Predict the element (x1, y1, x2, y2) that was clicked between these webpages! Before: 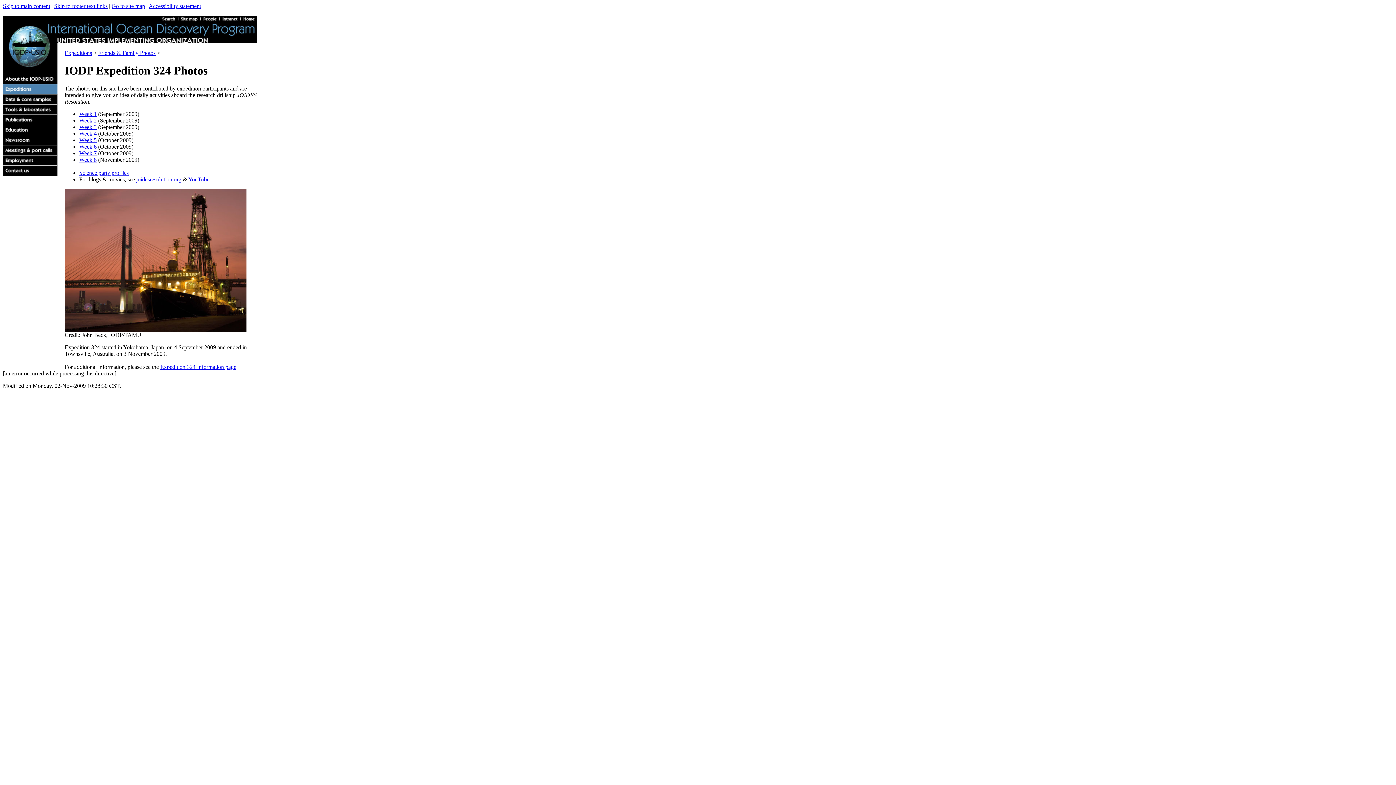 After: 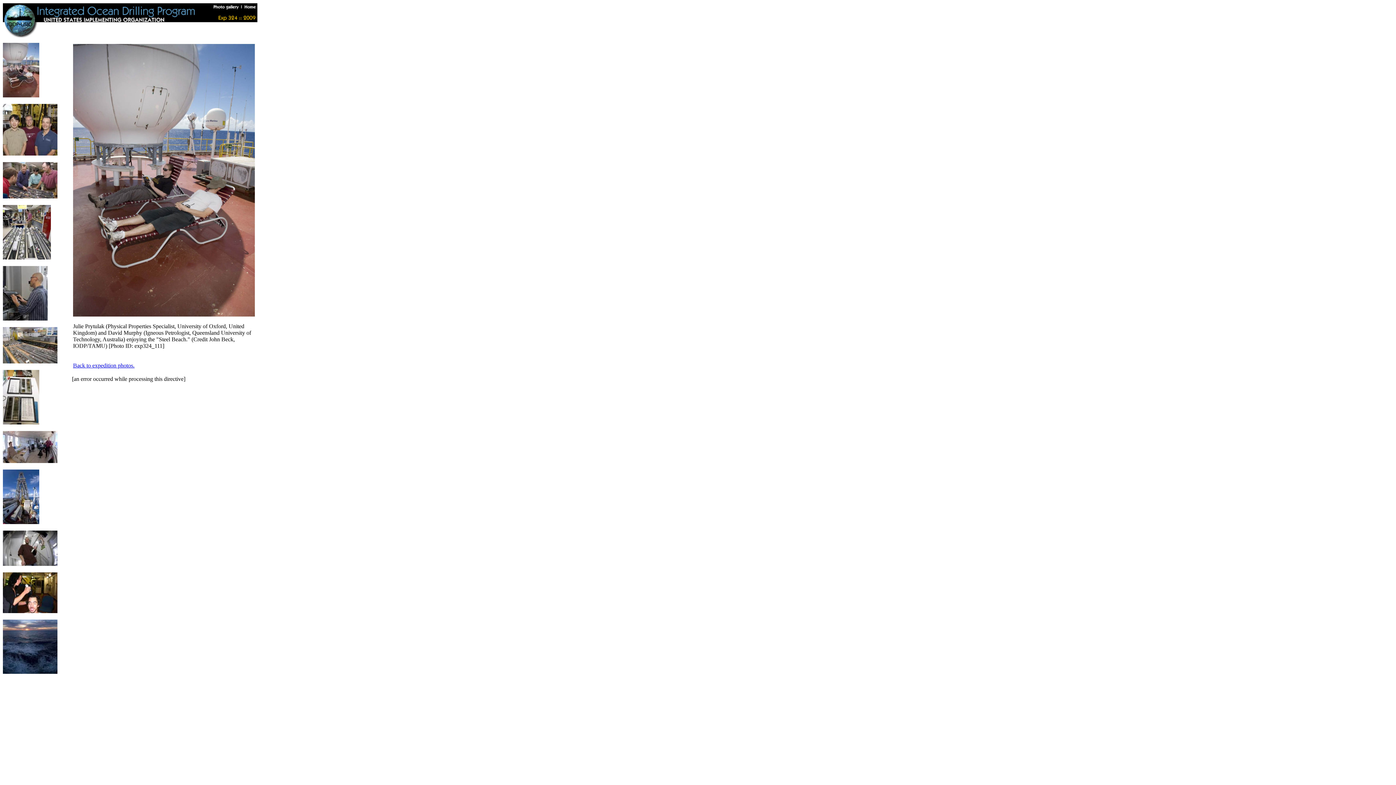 Action: label: Week 7 bbox: (79, 150, 96, 156)